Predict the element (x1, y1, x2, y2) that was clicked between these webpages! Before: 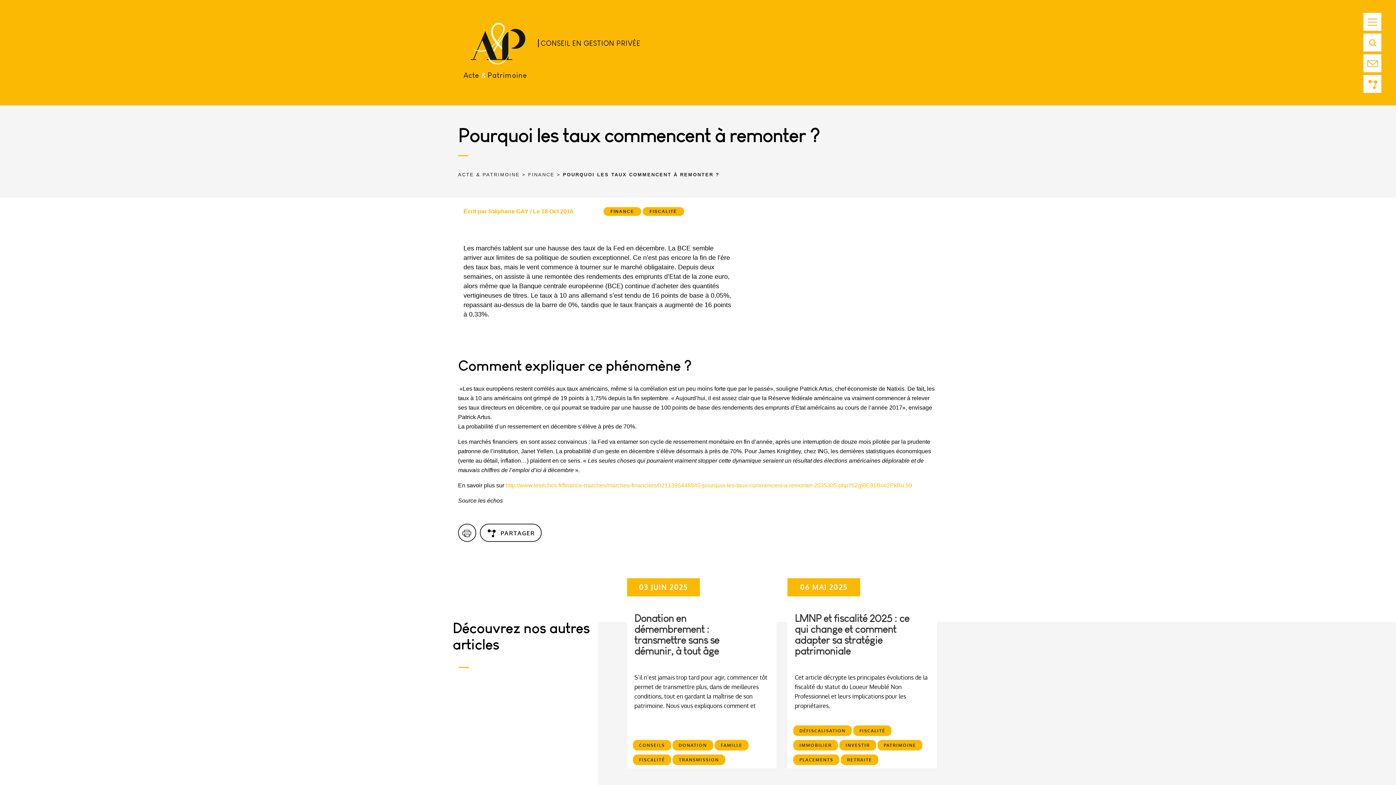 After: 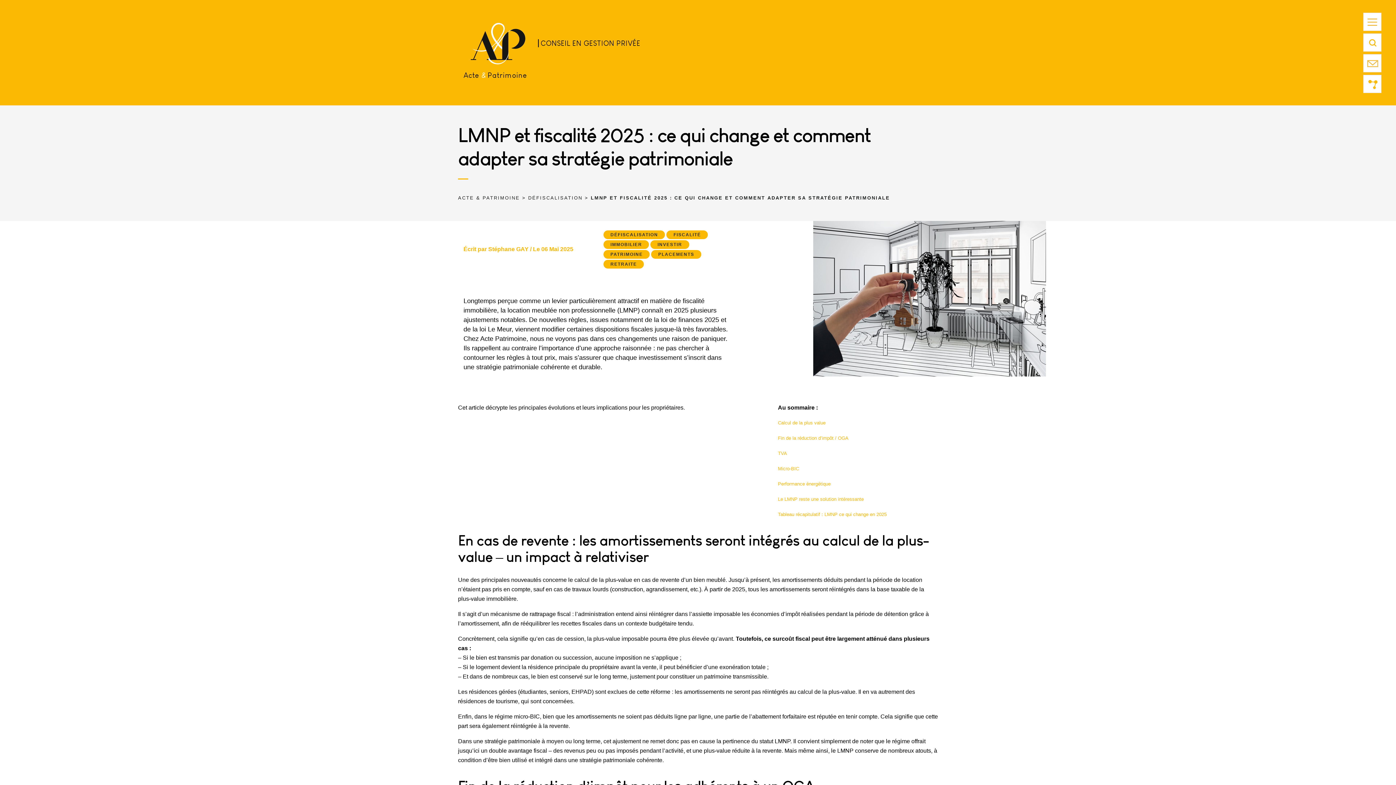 Action: bbox: (794, 673, 929, 710) label: Cet article décrypte les principales évolutions de la fiscalité du statut du Loueur Meublé Non Professionnel et leurs implications pour les propriétaires.